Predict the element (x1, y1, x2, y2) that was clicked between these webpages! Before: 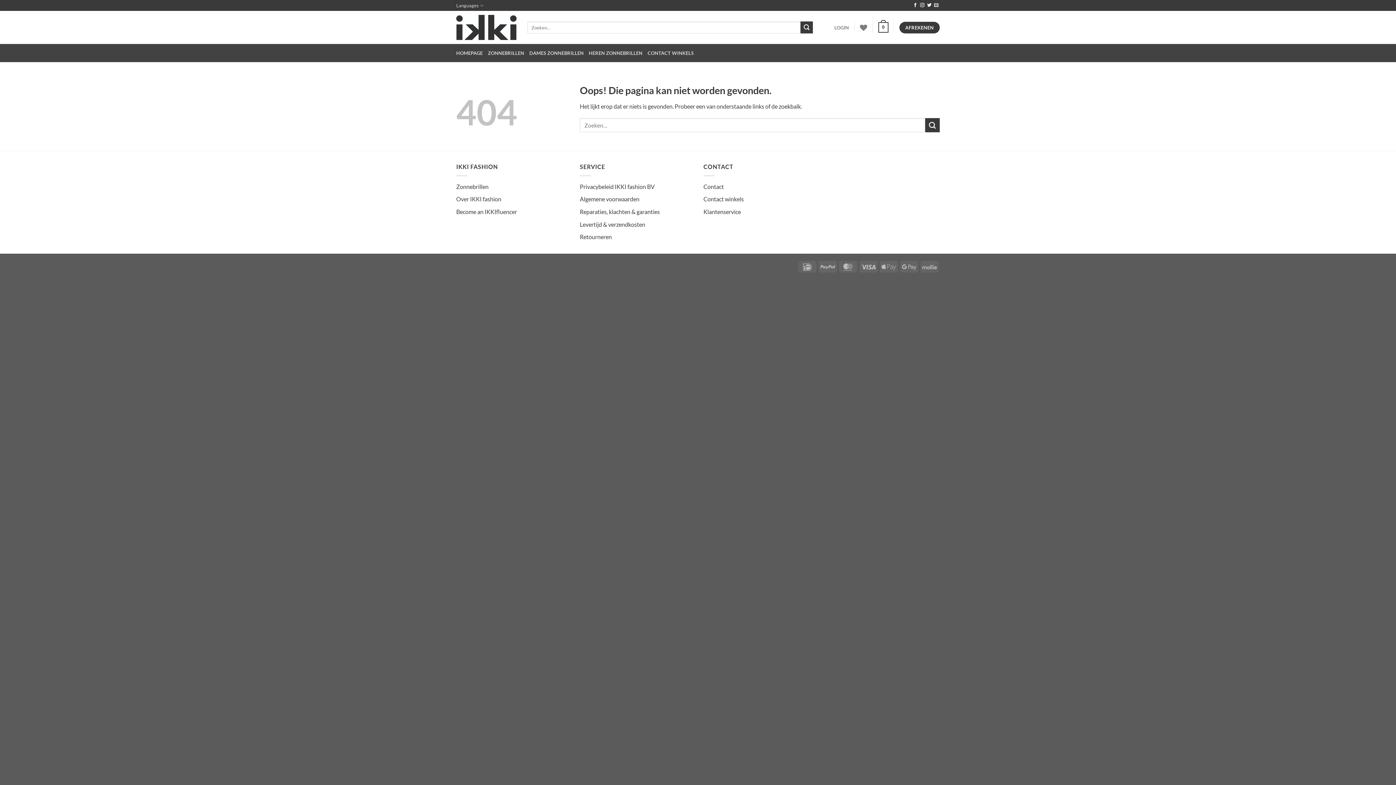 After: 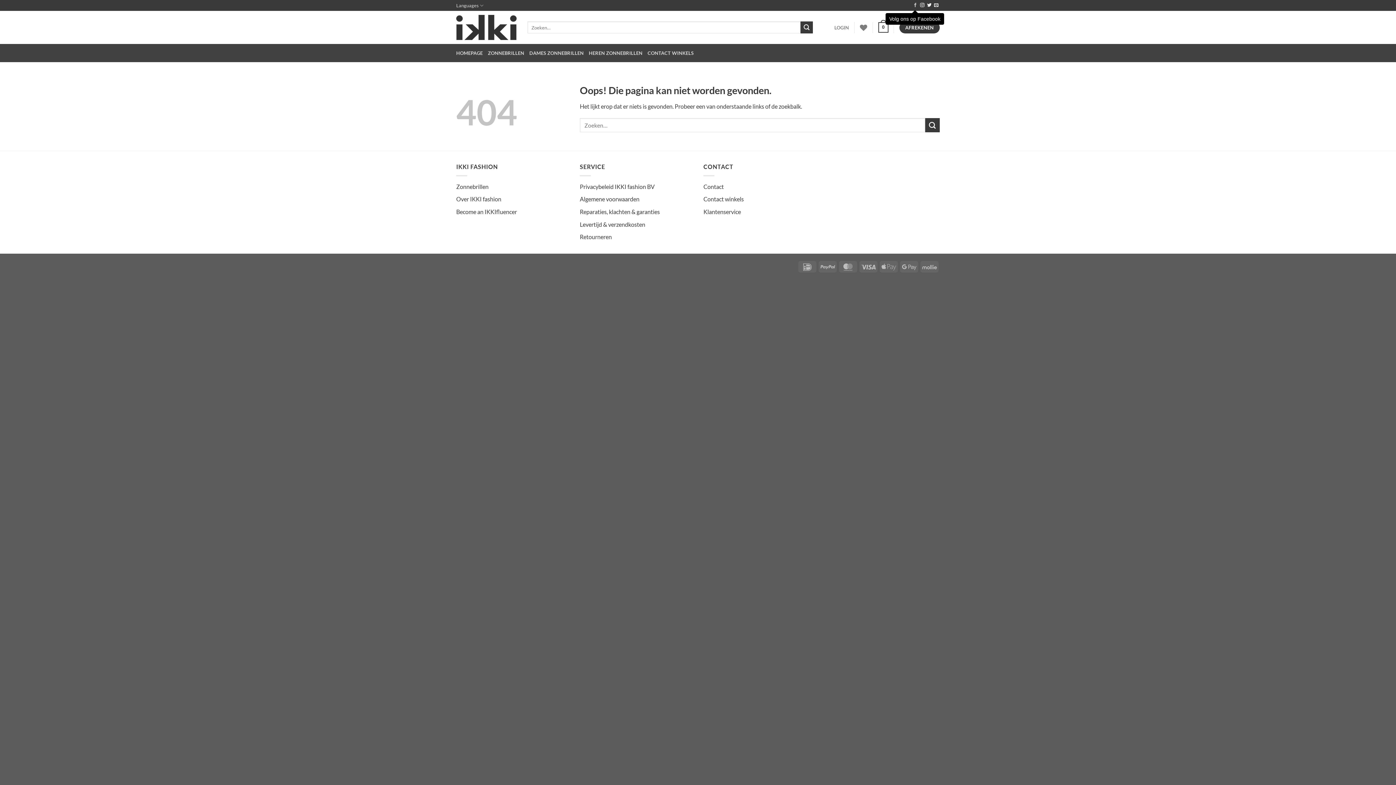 Action: bbox: (913, 3, 917, 8) label: Volg ons op Facebook